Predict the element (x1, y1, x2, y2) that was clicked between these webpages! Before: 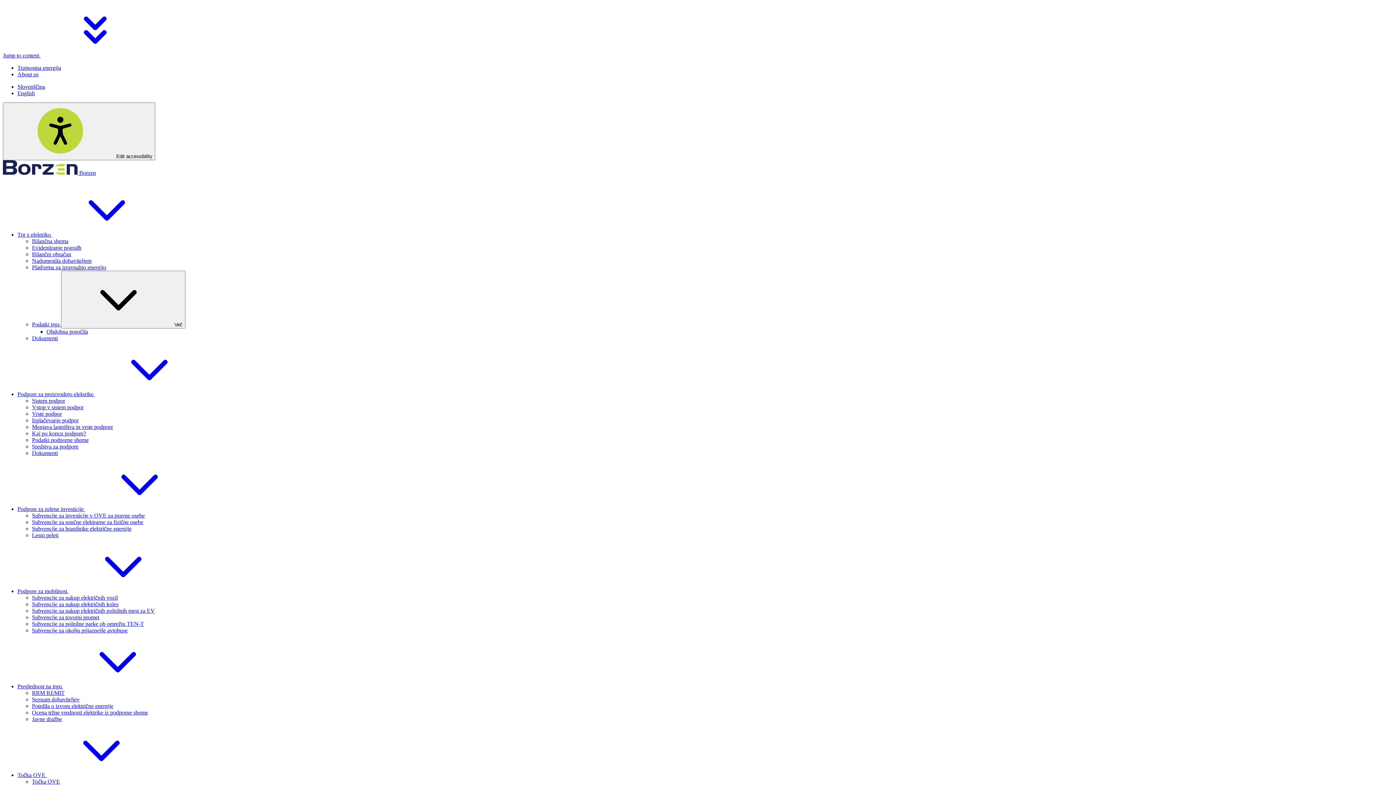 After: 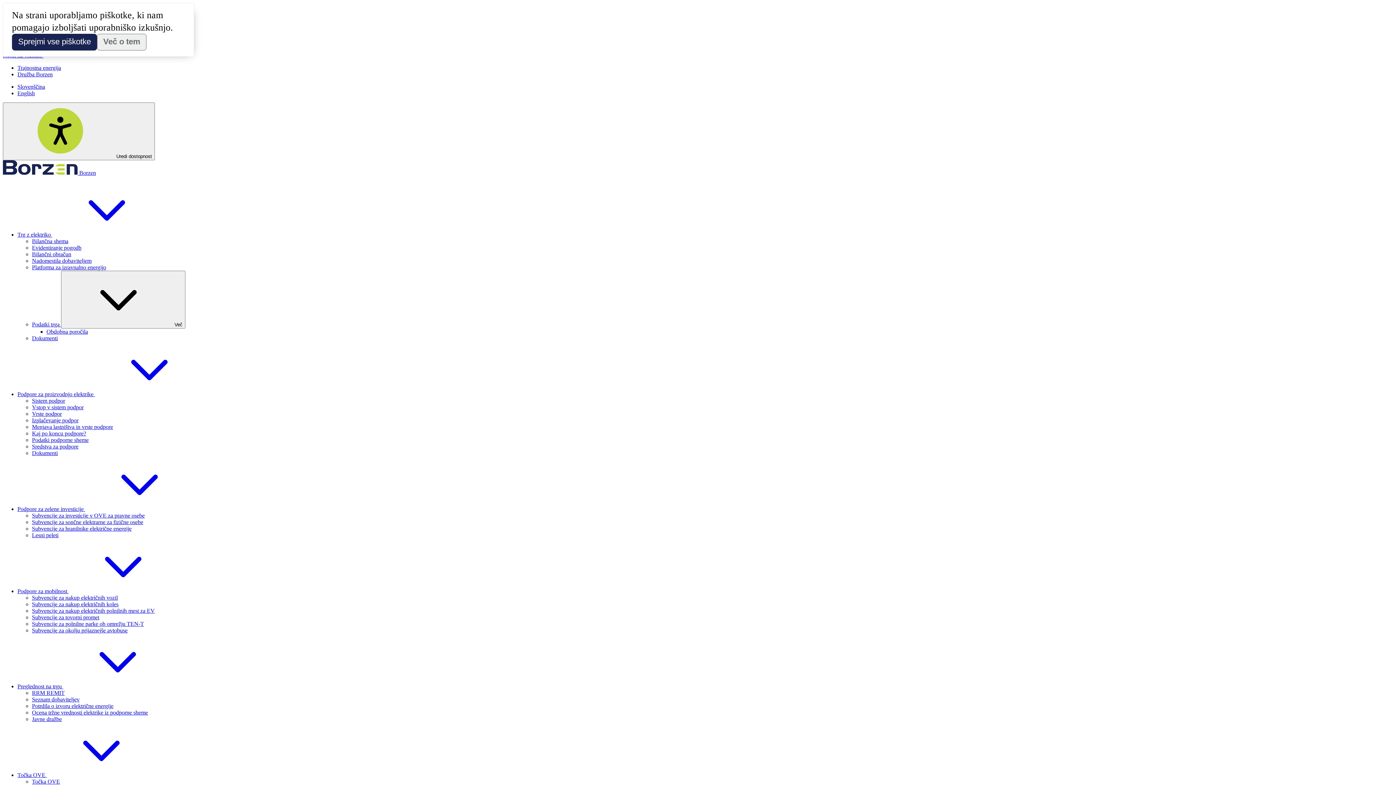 Action: label: Dokumenti bbox: (32, 335, 57, 341)